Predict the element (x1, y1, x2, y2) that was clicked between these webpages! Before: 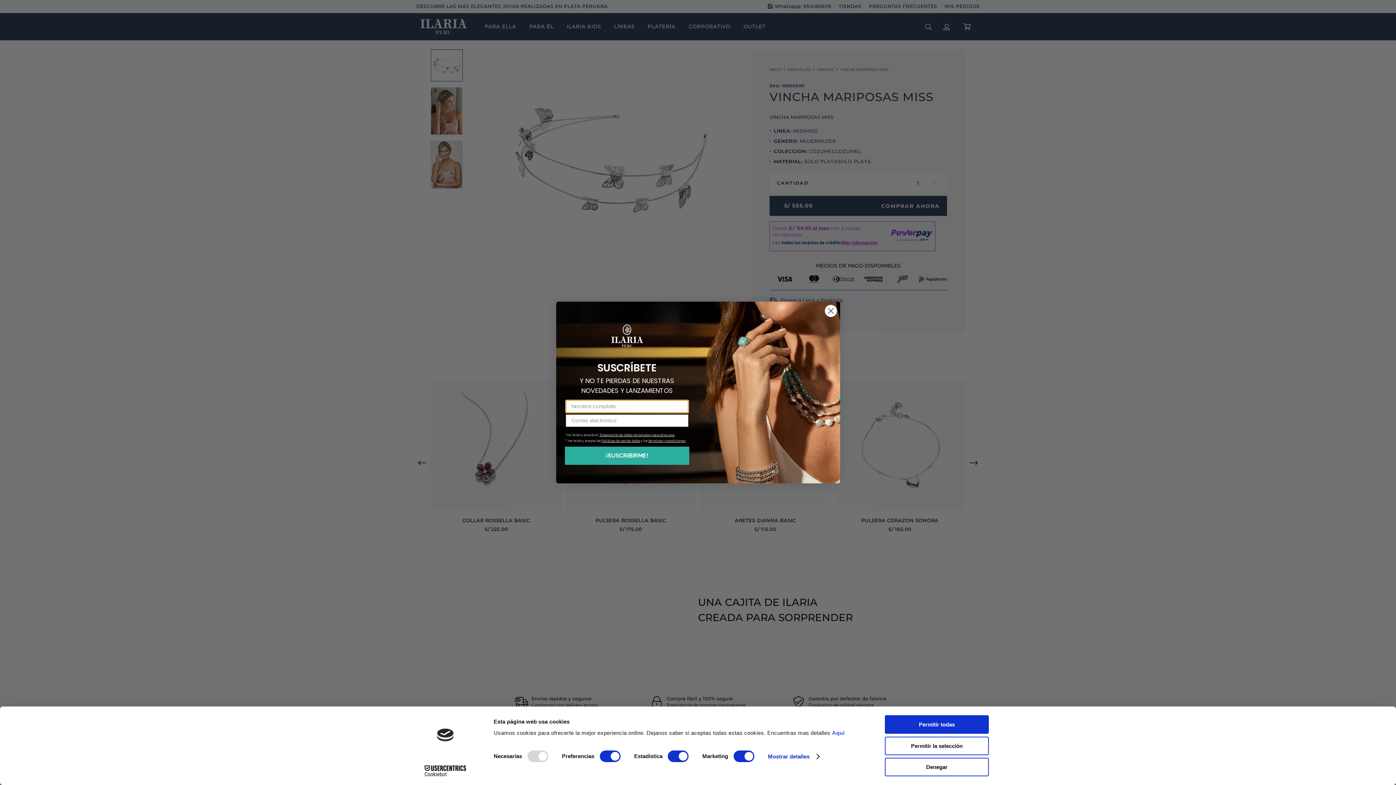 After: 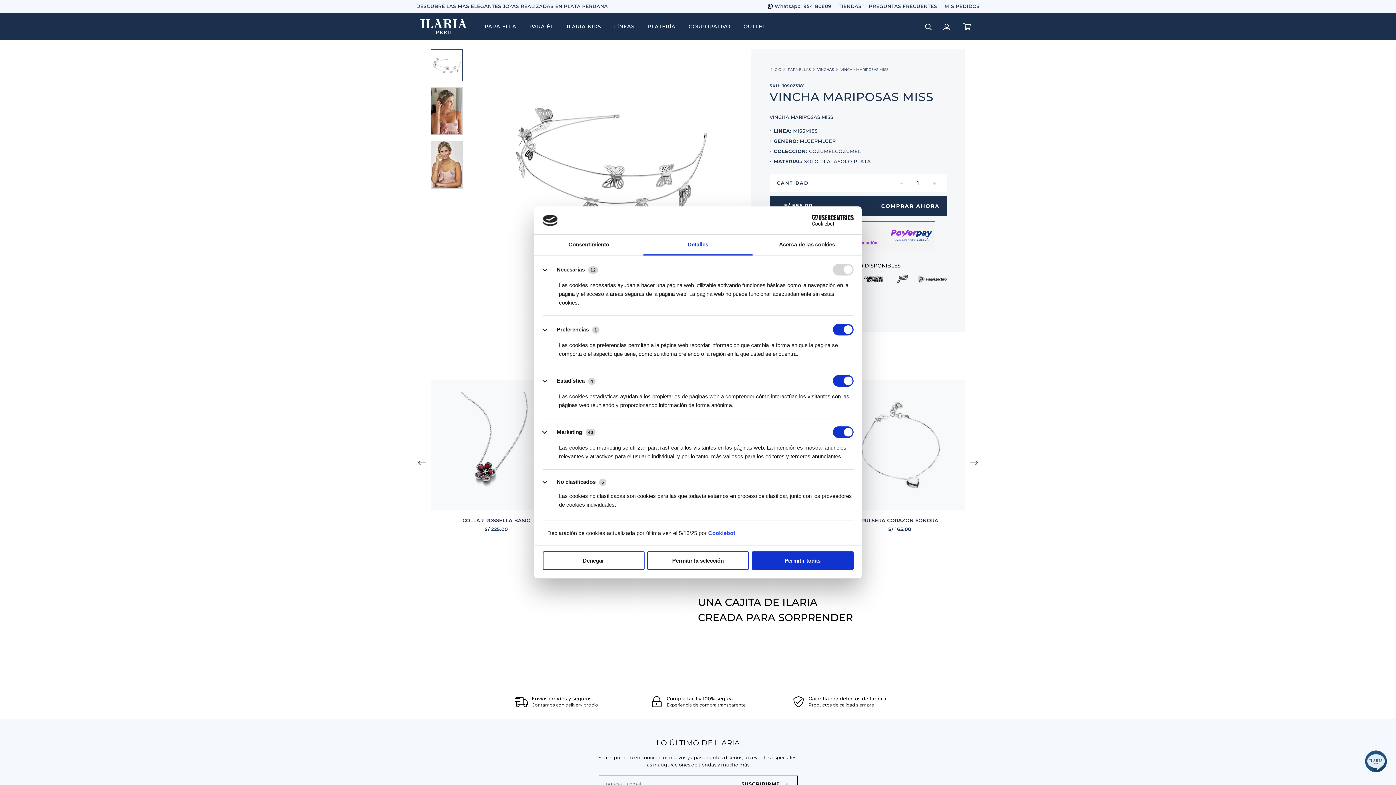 Action: bbox: (768, 751, 819, 762) label: Mostrar detalles